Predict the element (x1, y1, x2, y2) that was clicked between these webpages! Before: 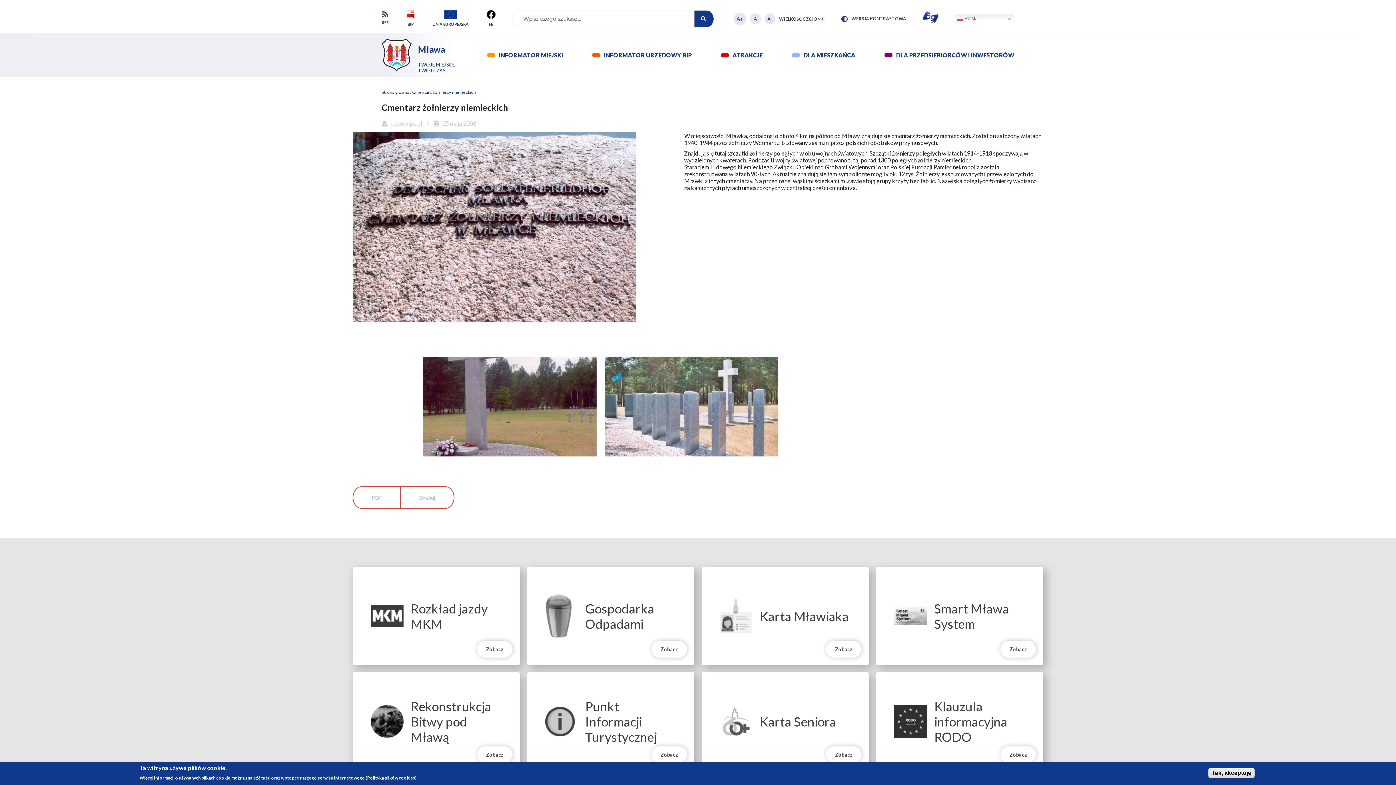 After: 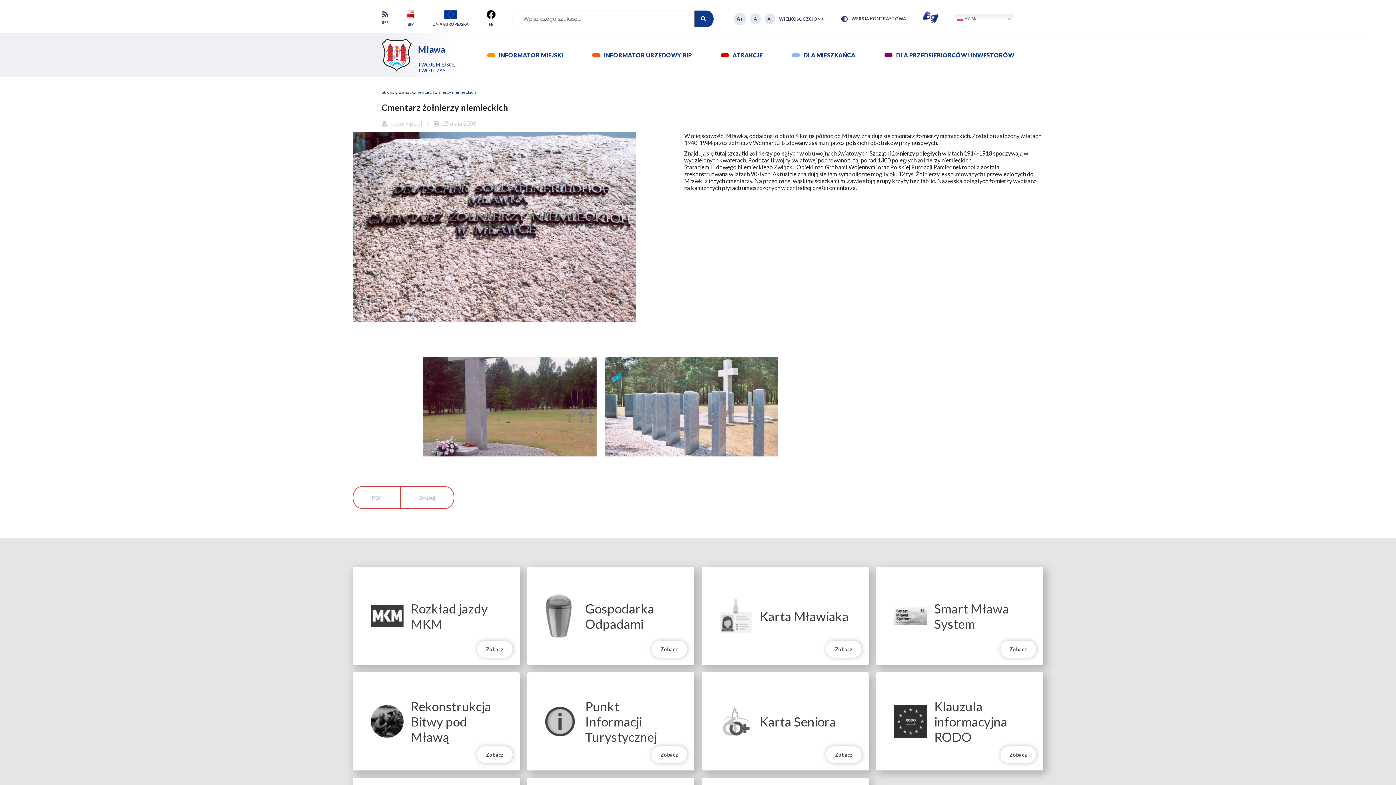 Action: label: Tak, akceptuję bbox: (1208, 768, 1254, 778)